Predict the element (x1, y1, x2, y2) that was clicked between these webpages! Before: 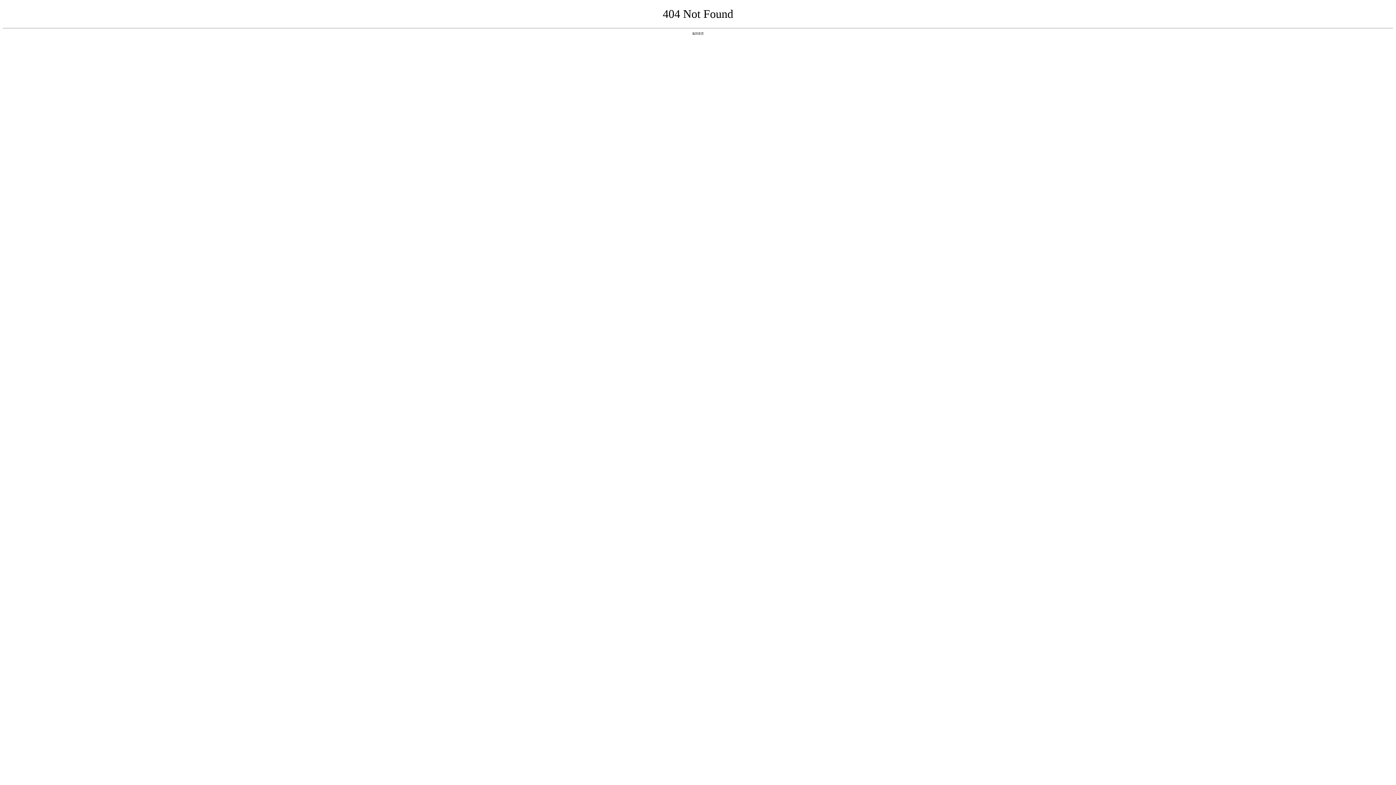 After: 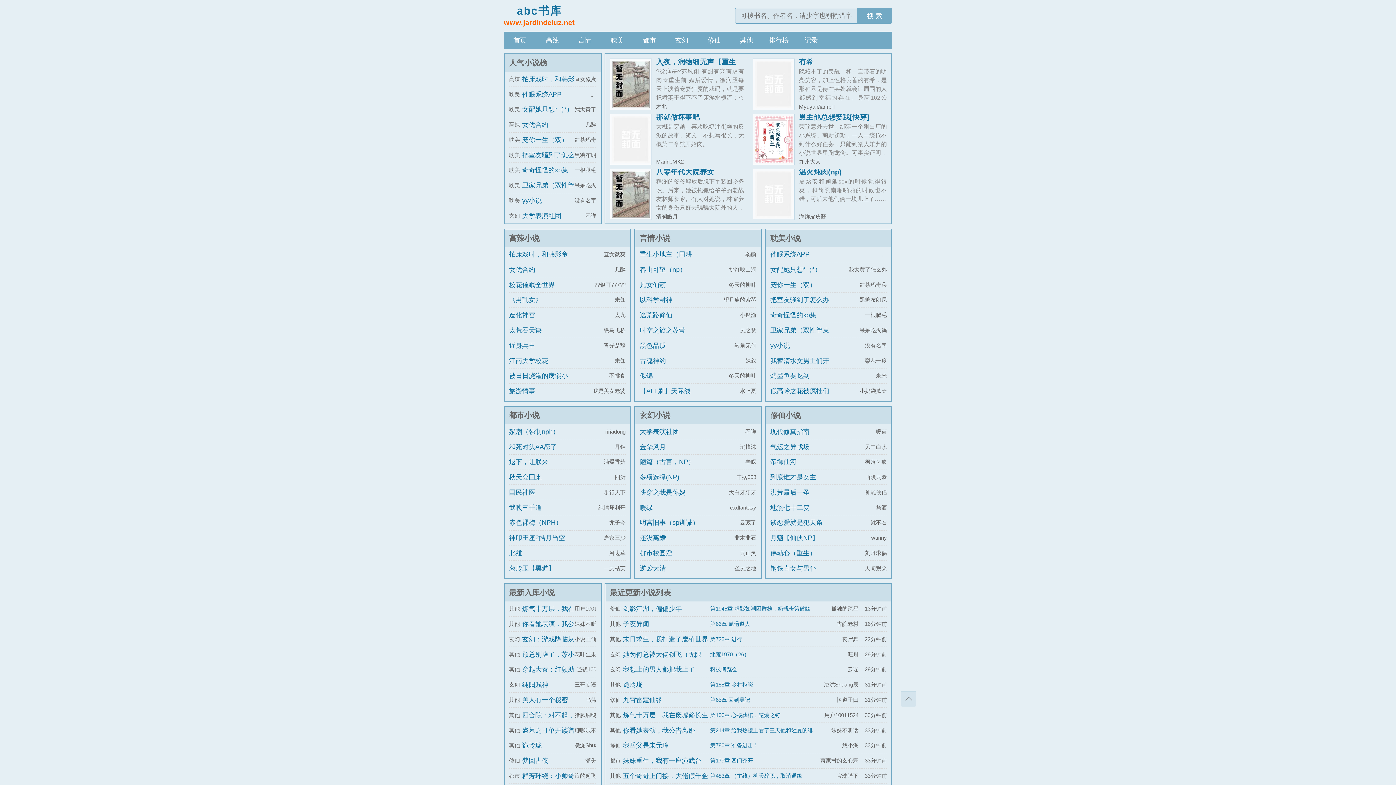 Action: bbox: (692, 31, 704, 35) label: 返回首页